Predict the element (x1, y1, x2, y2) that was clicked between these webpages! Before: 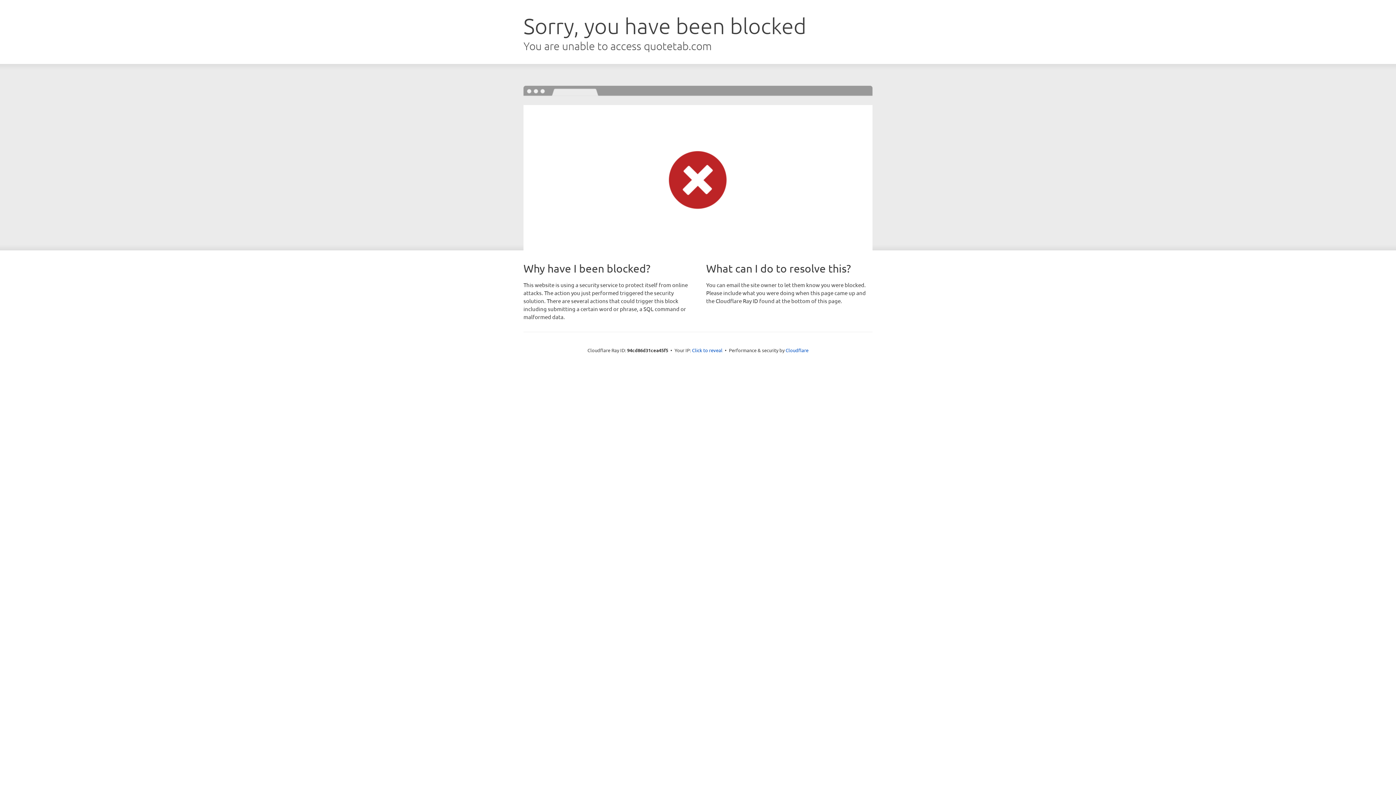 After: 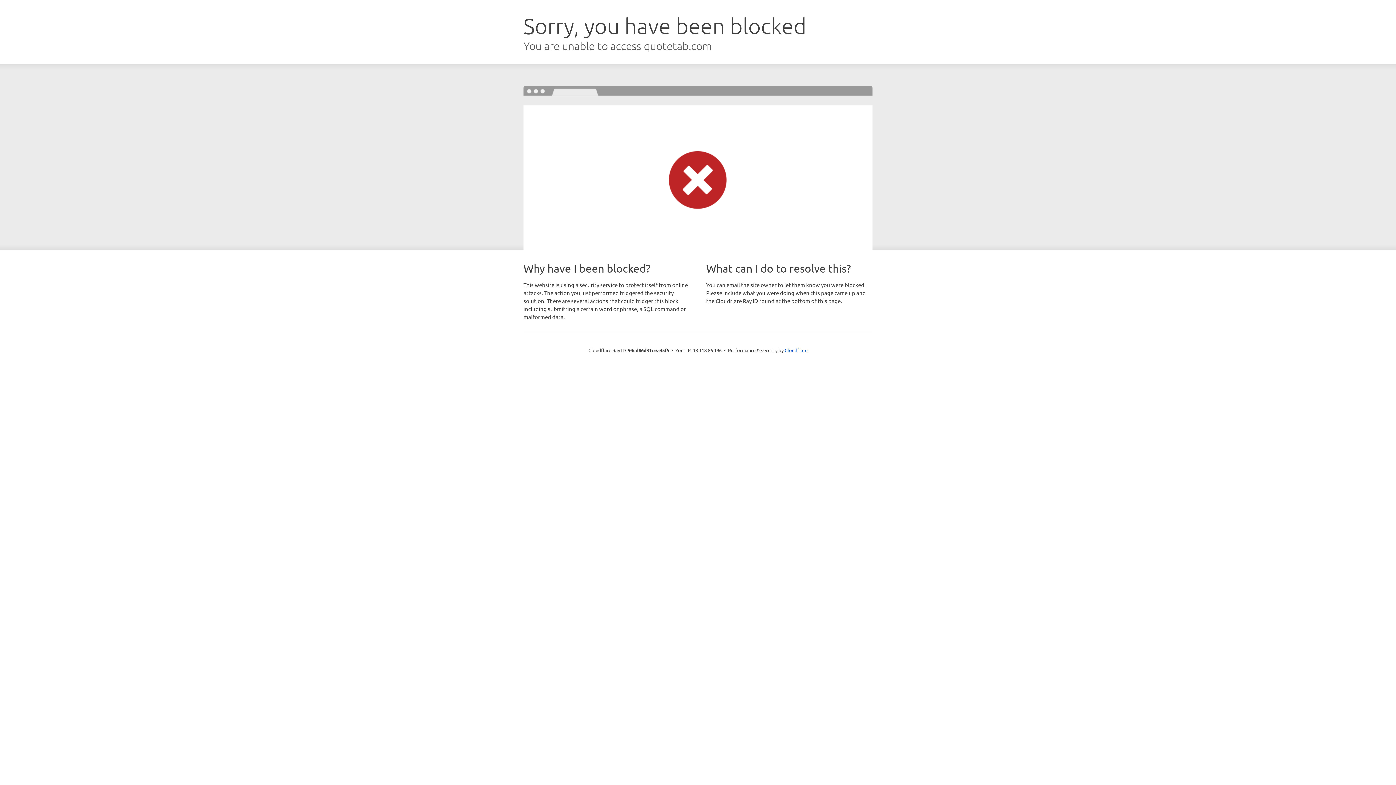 Action: bbox: (692, 346, 722, 353) label: Click to reveal